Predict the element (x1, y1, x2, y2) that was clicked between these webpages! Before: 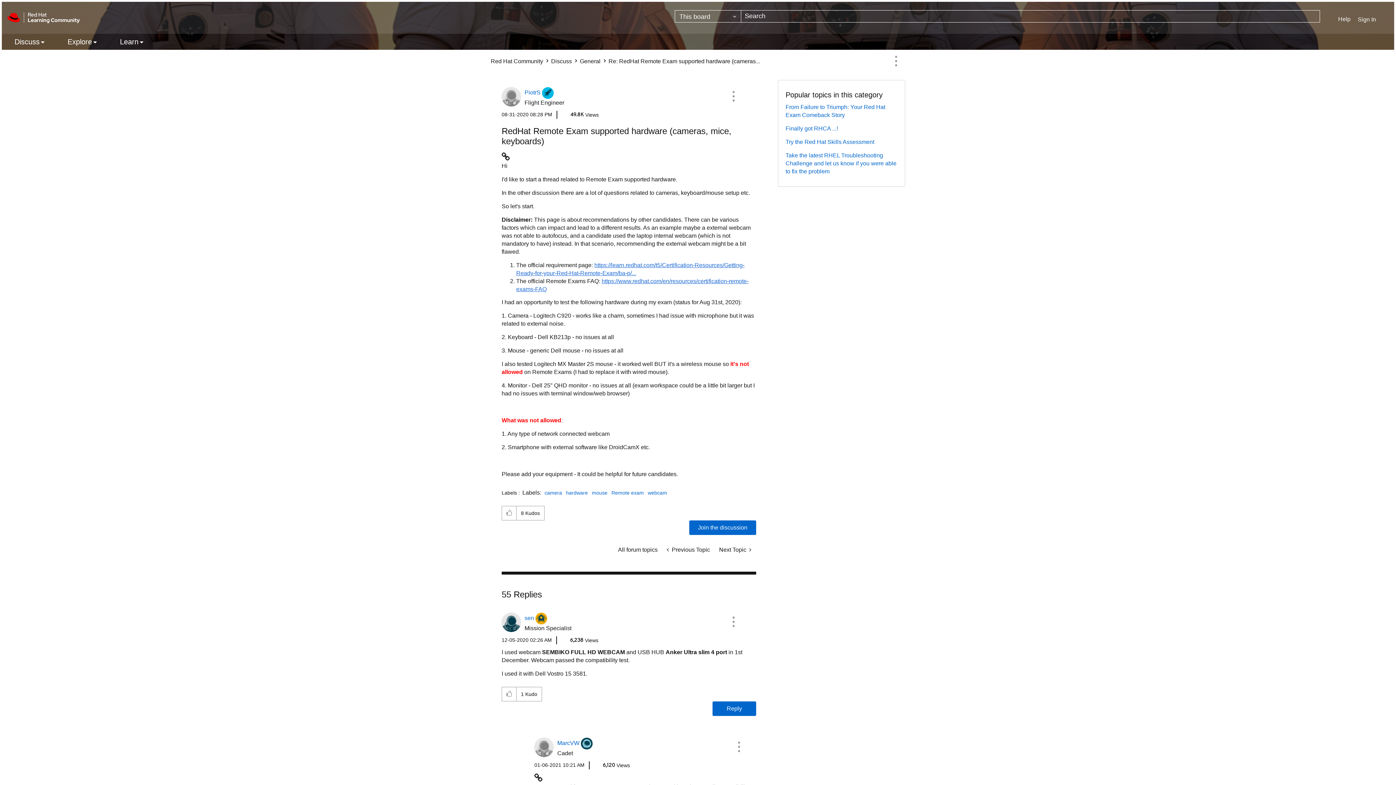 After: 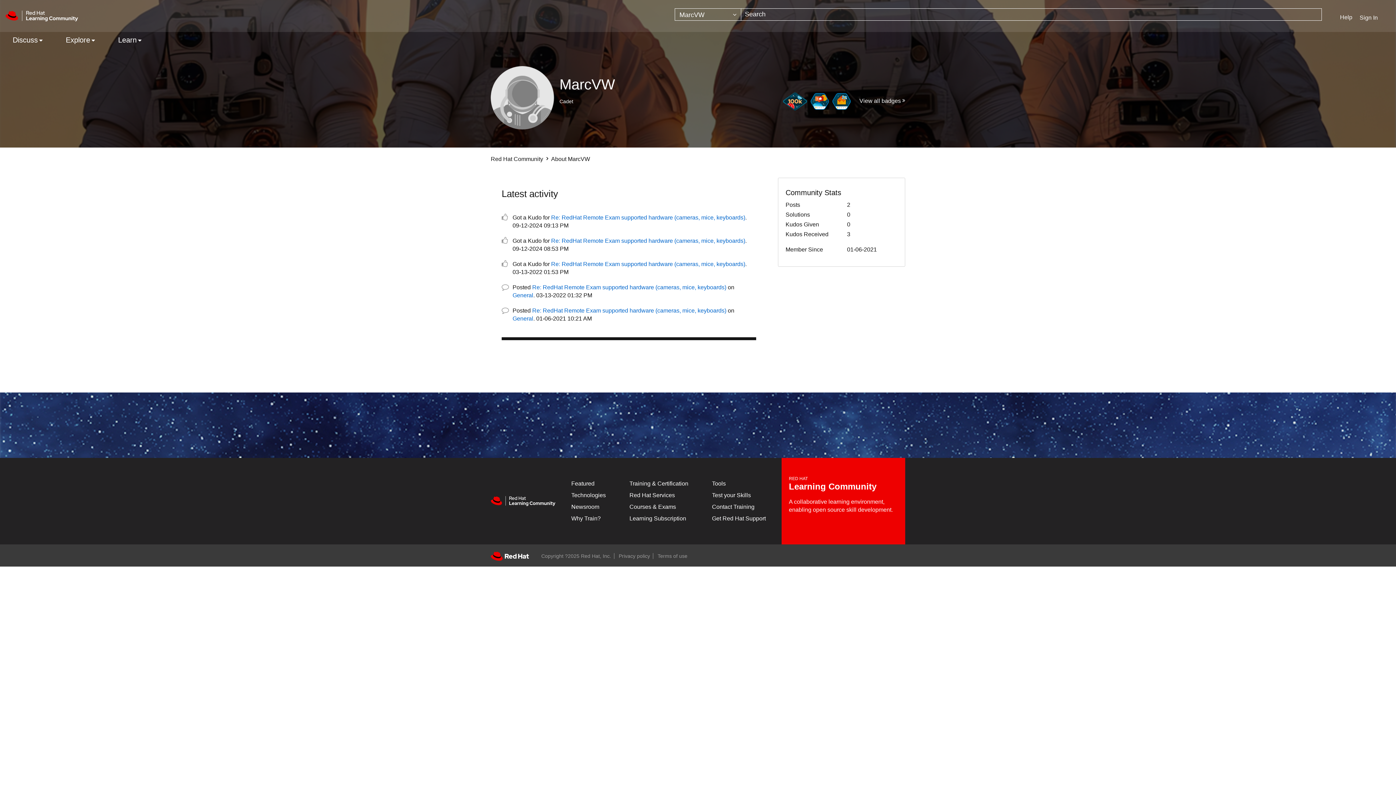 Action: bbox: (557, 740, 579, 746) label: View Profile of MarcVW